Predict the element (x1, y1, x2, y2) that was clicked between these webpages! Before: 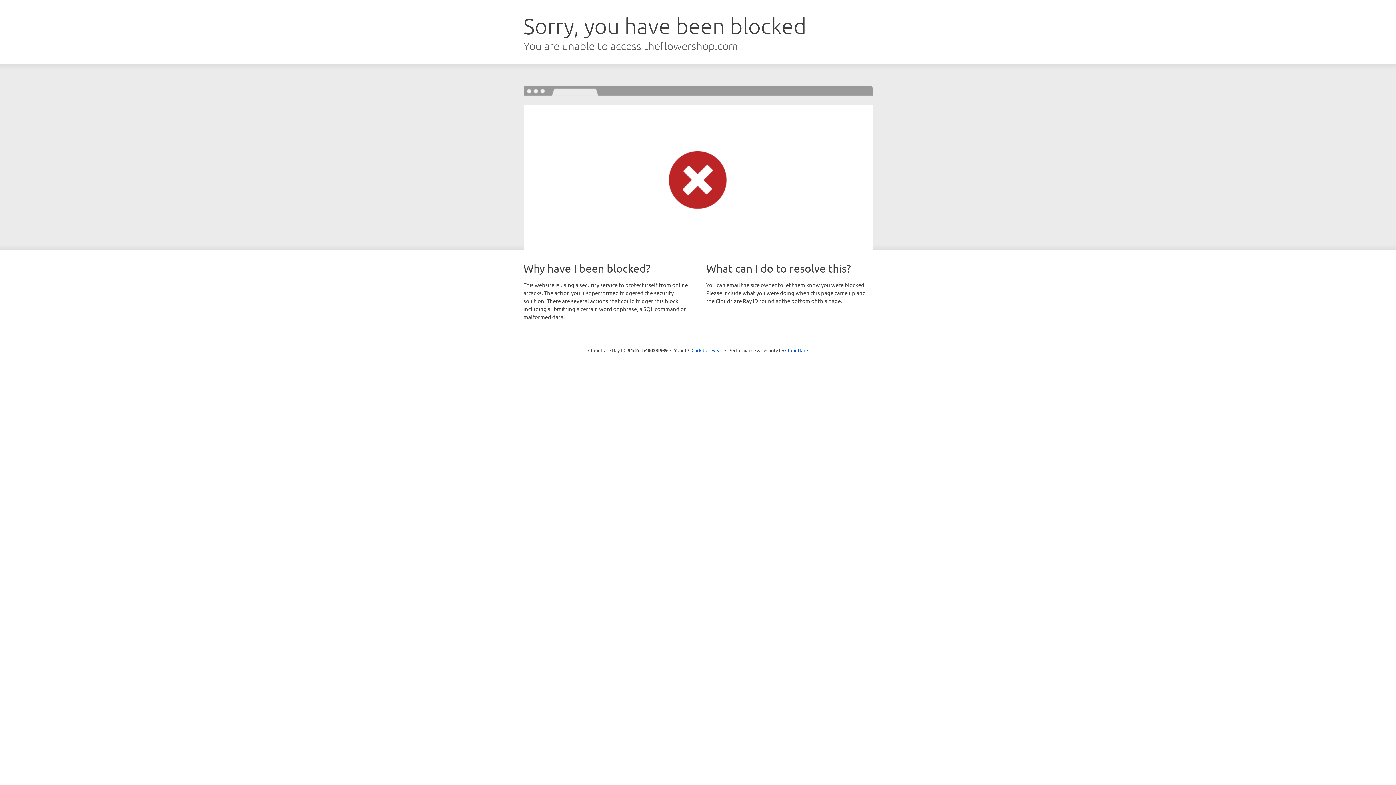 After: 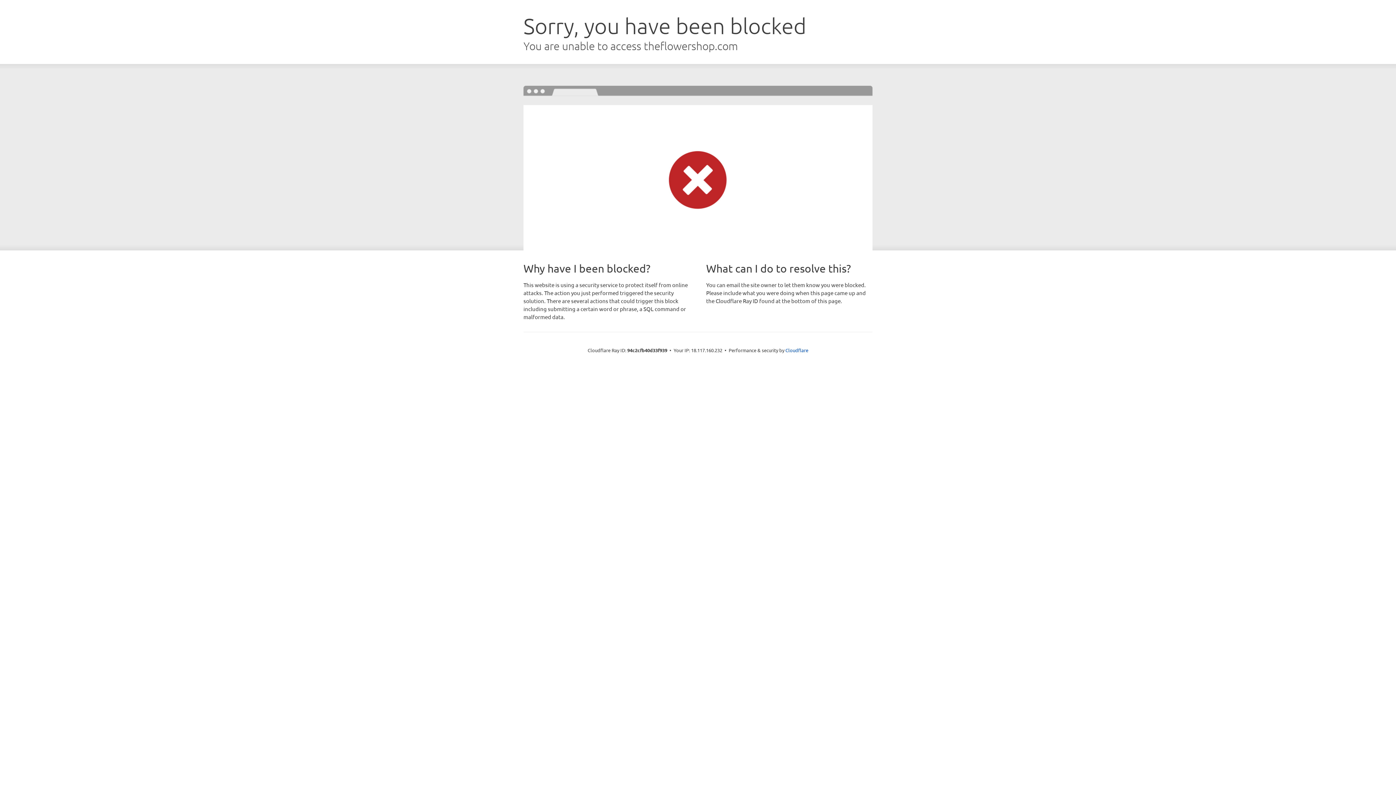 Action: bbox: (691, 346, 722, 353) label: Click to reveal